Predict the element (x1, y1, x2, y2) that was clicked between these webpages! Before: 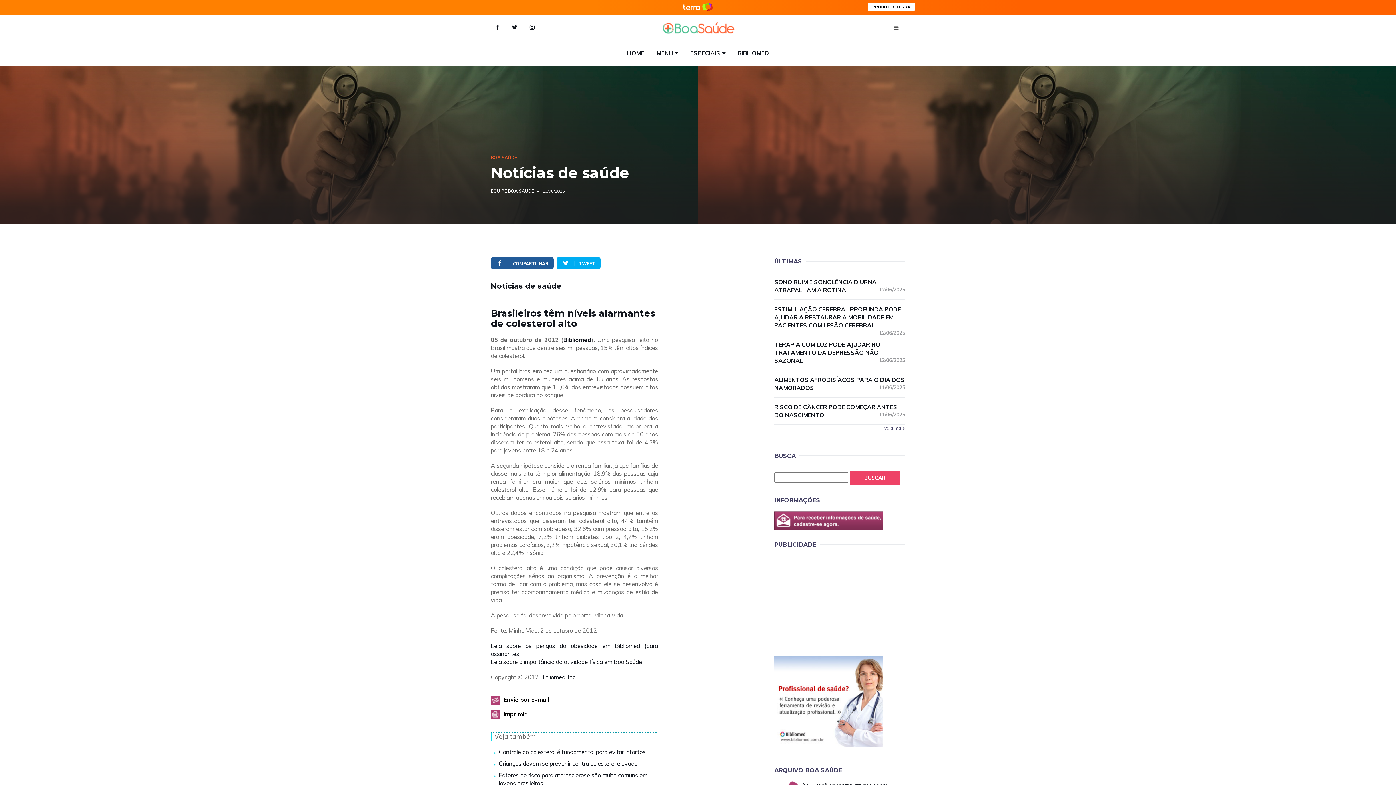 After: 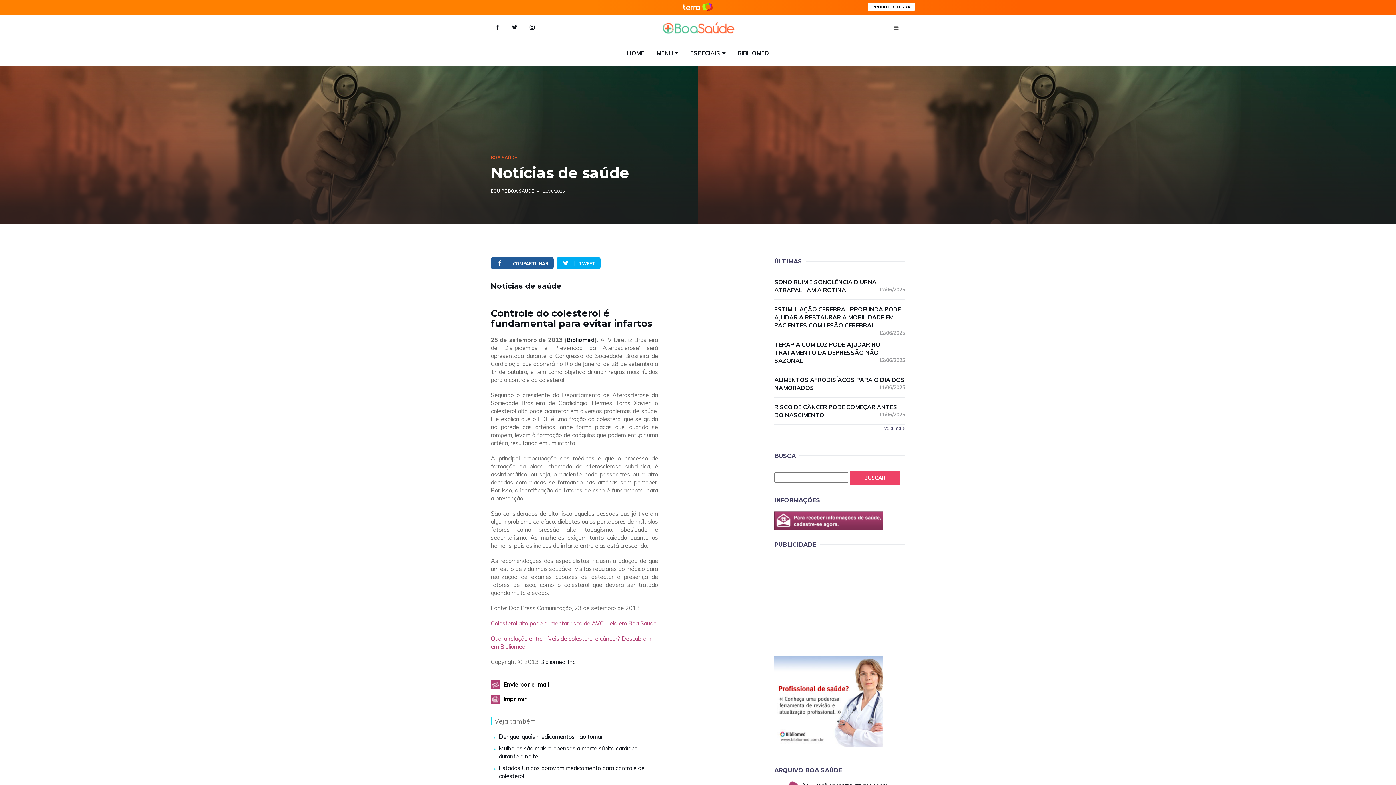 Action: label: Controle do colesterol é fundamental para evitar infartos bbox: (498, 748, 645, 756)